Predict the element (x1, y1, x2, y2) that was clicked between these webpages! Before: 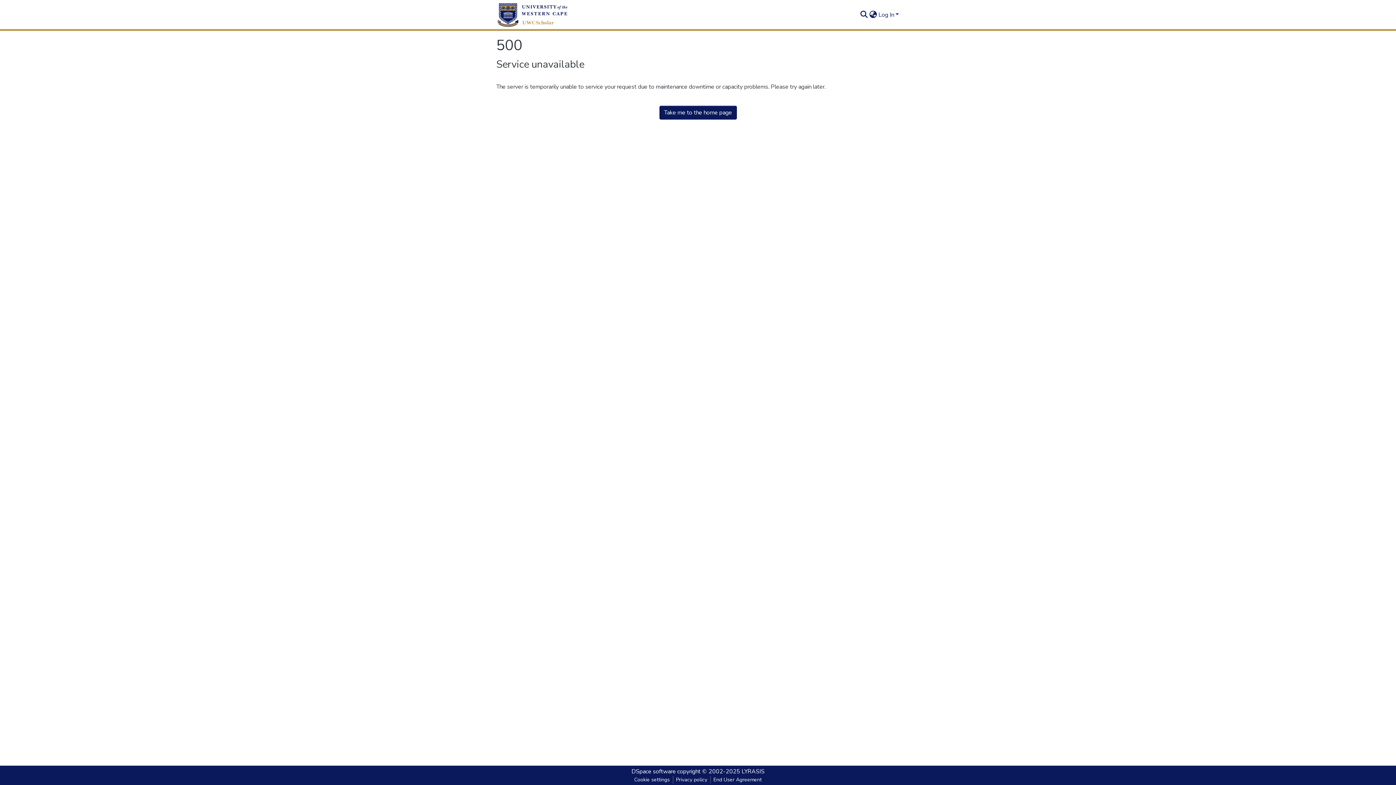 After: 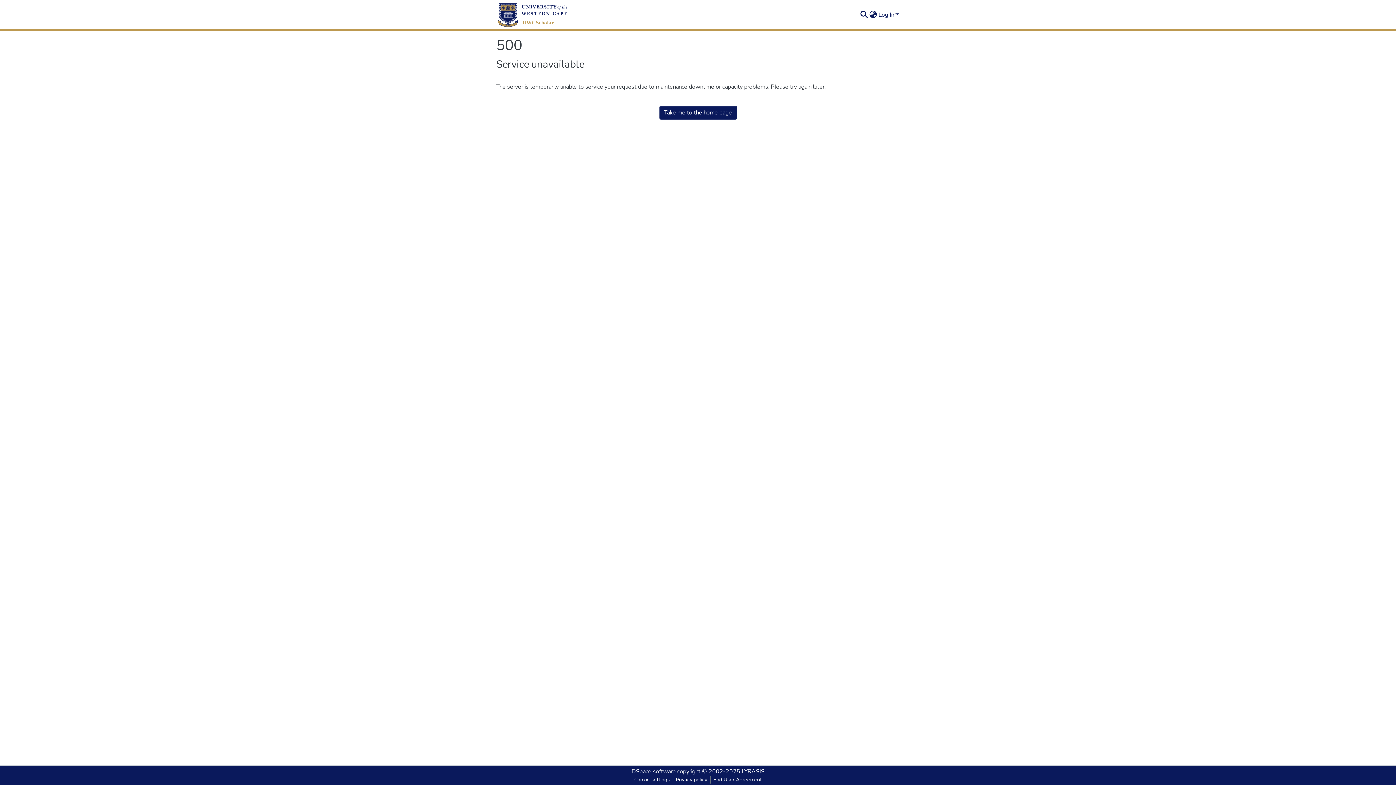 Action: label: Take me to the home page bbox: (659, 105, 736, 119)